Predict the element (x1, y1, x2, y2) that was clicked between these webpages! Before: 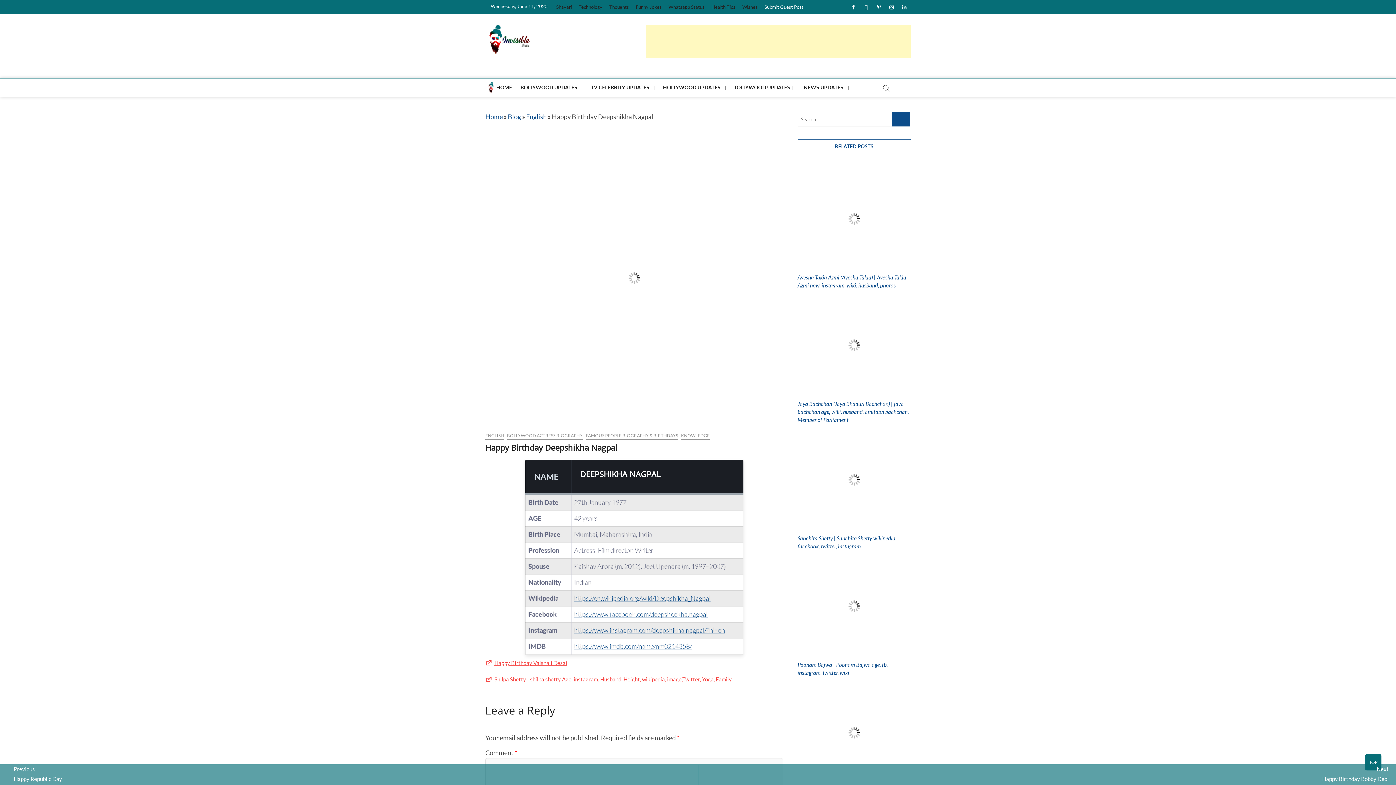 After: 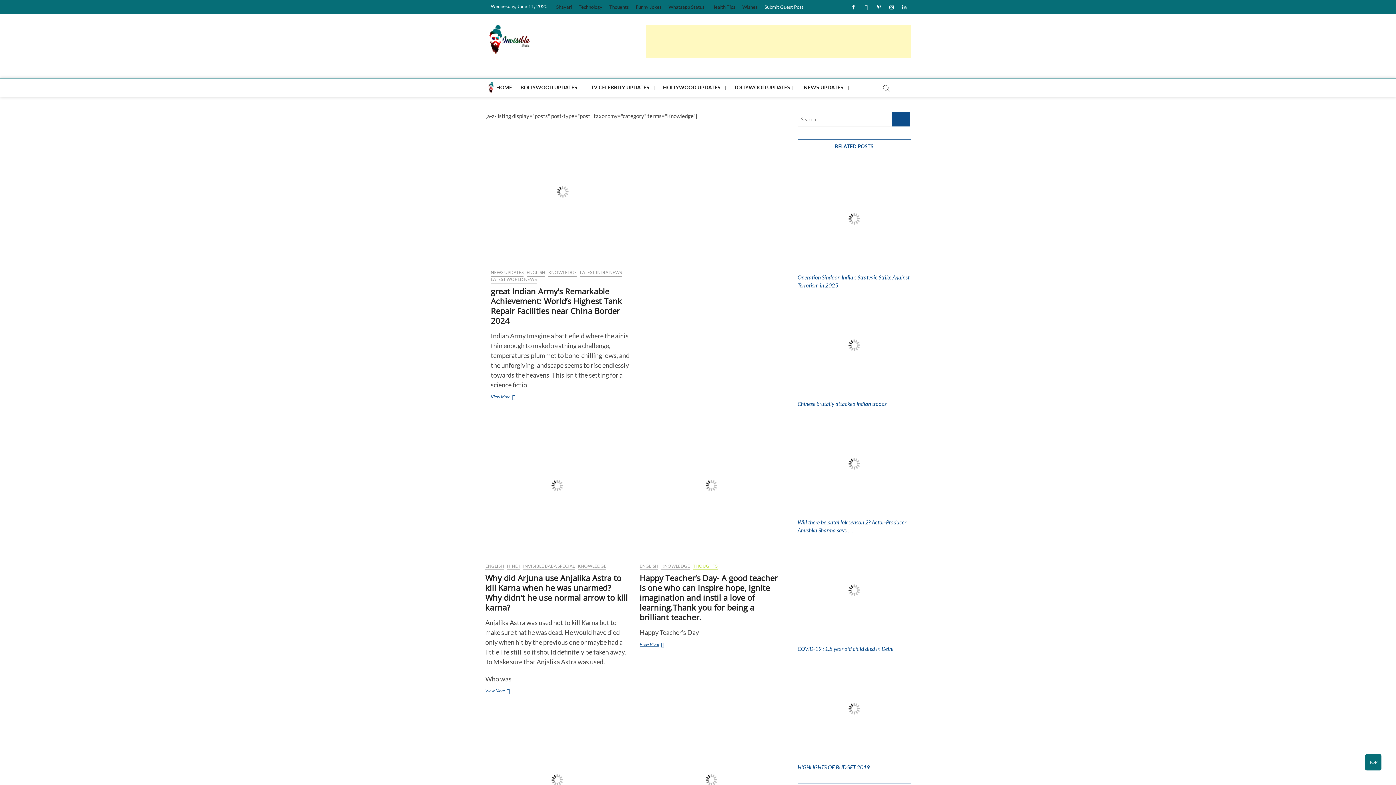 Action: label: KNOWLEDGE bbox: (681, 433, 709, 440)